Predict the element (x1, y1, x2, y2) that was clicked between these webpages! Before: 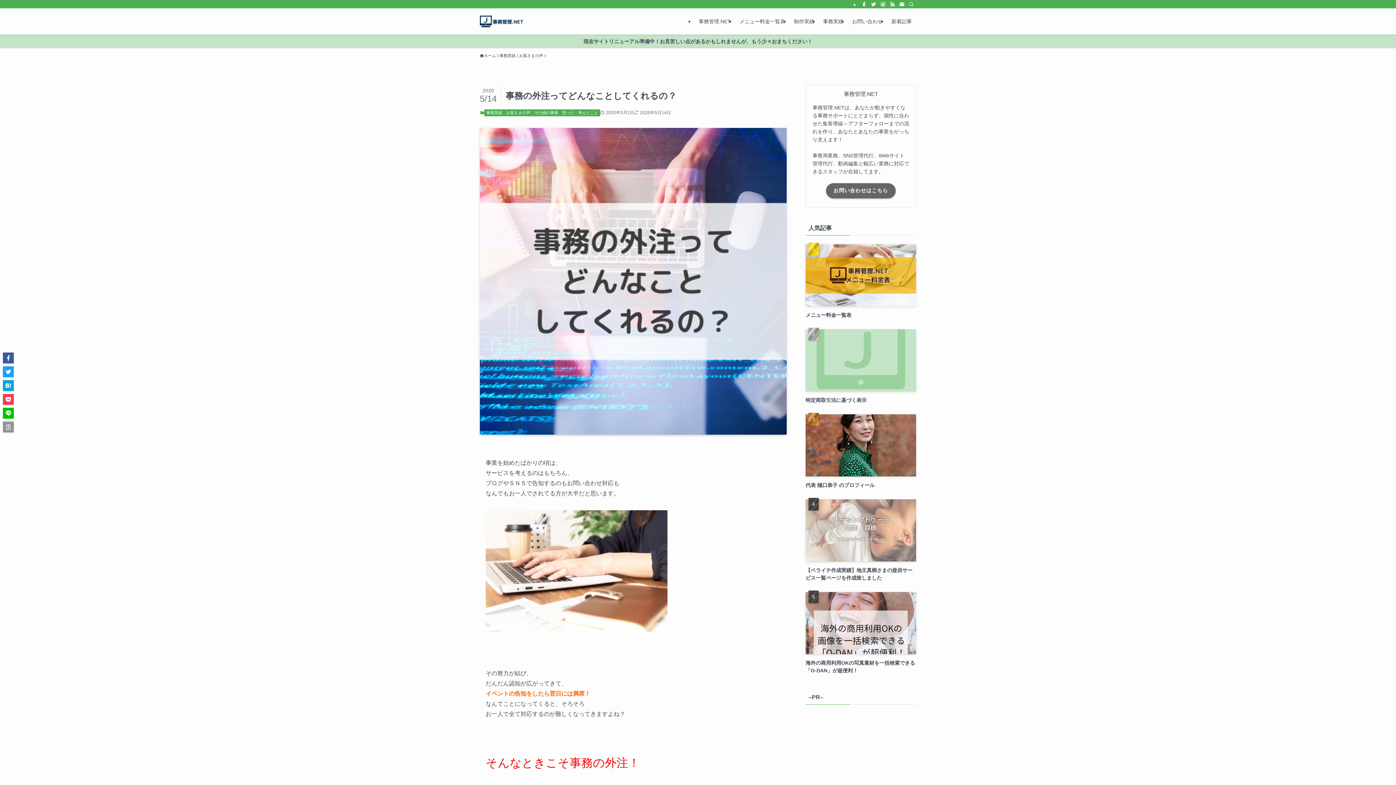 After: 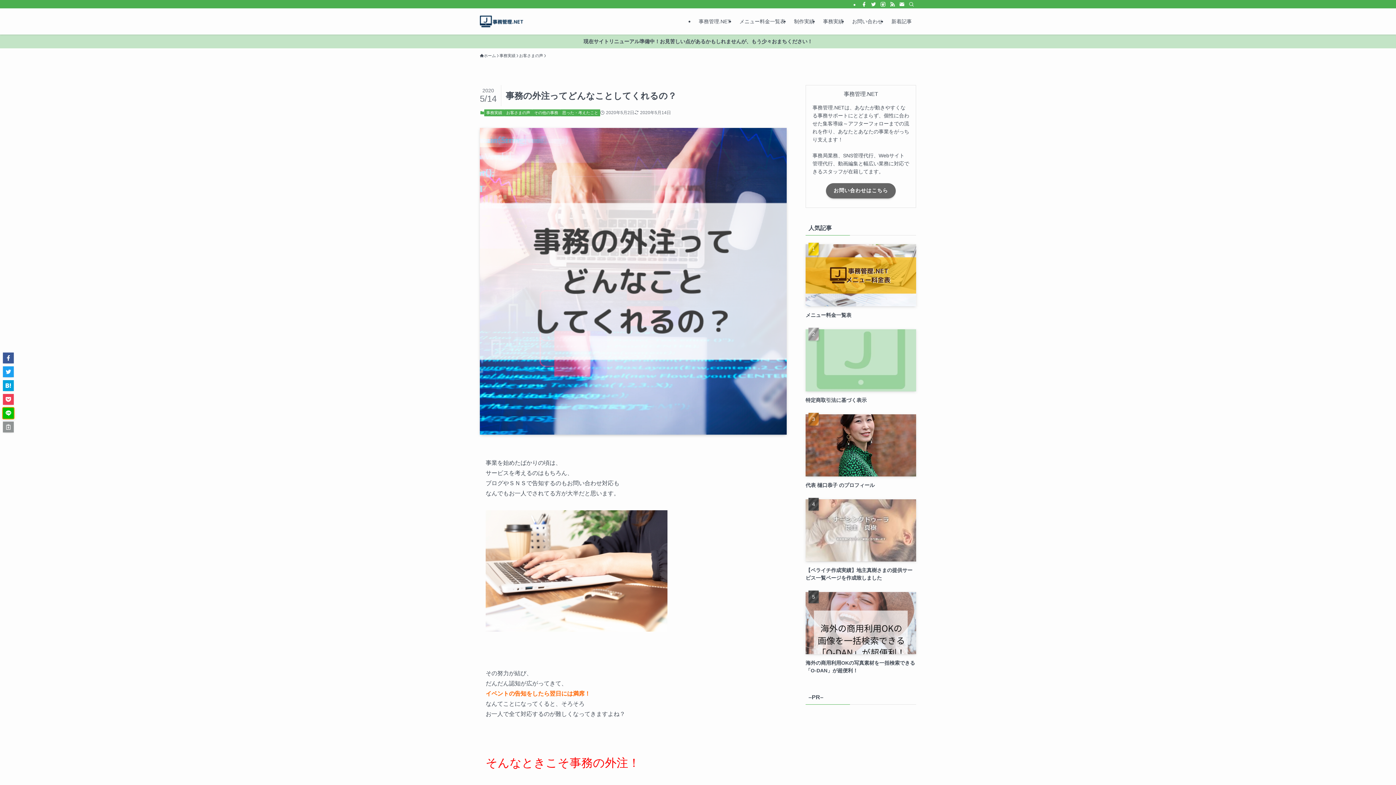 Action: bbox: (2, 408, 13, 418)